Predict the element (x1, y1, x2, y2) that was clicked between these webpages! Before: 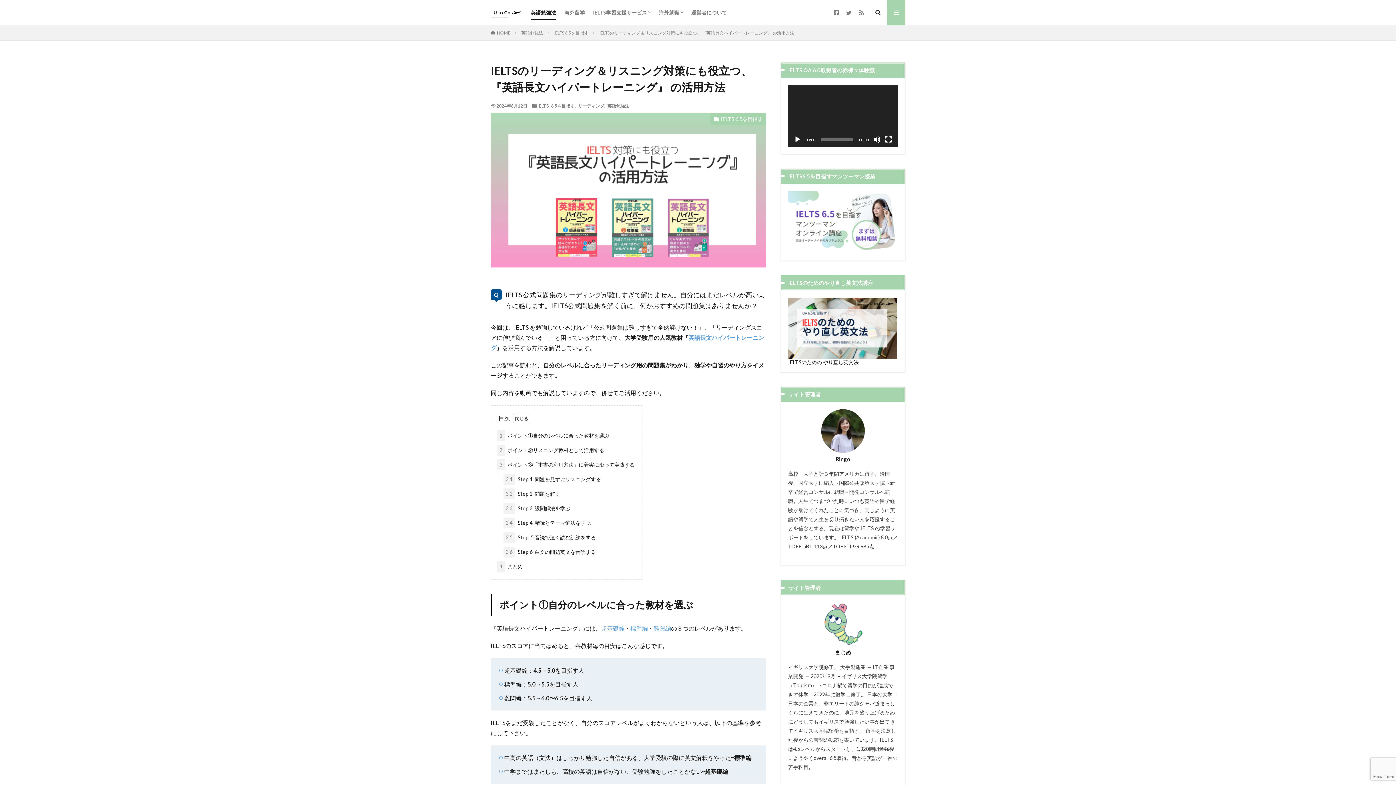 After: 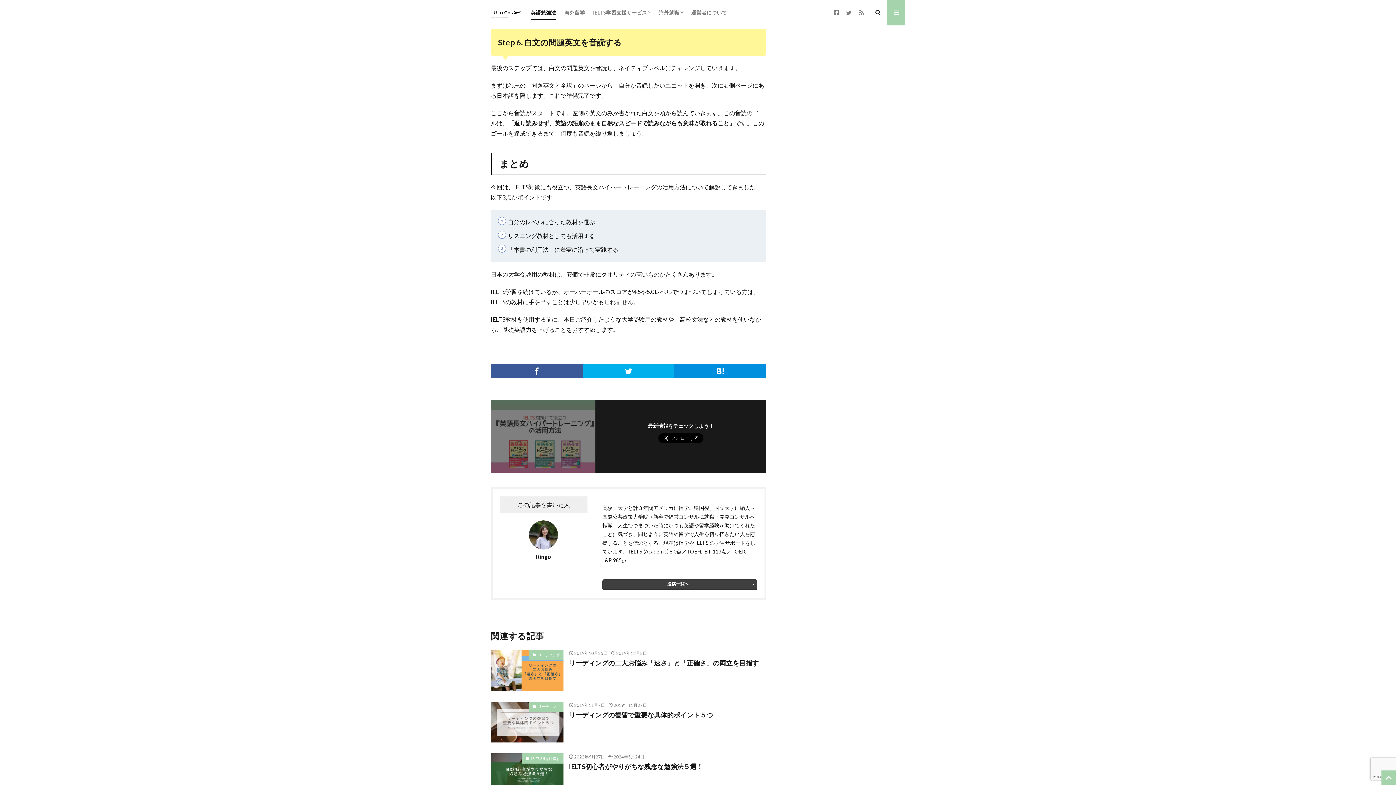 Action: bbox: (503, 547, 596, 557) label: 3.6 Step 6. 白文の問題英文を音読する